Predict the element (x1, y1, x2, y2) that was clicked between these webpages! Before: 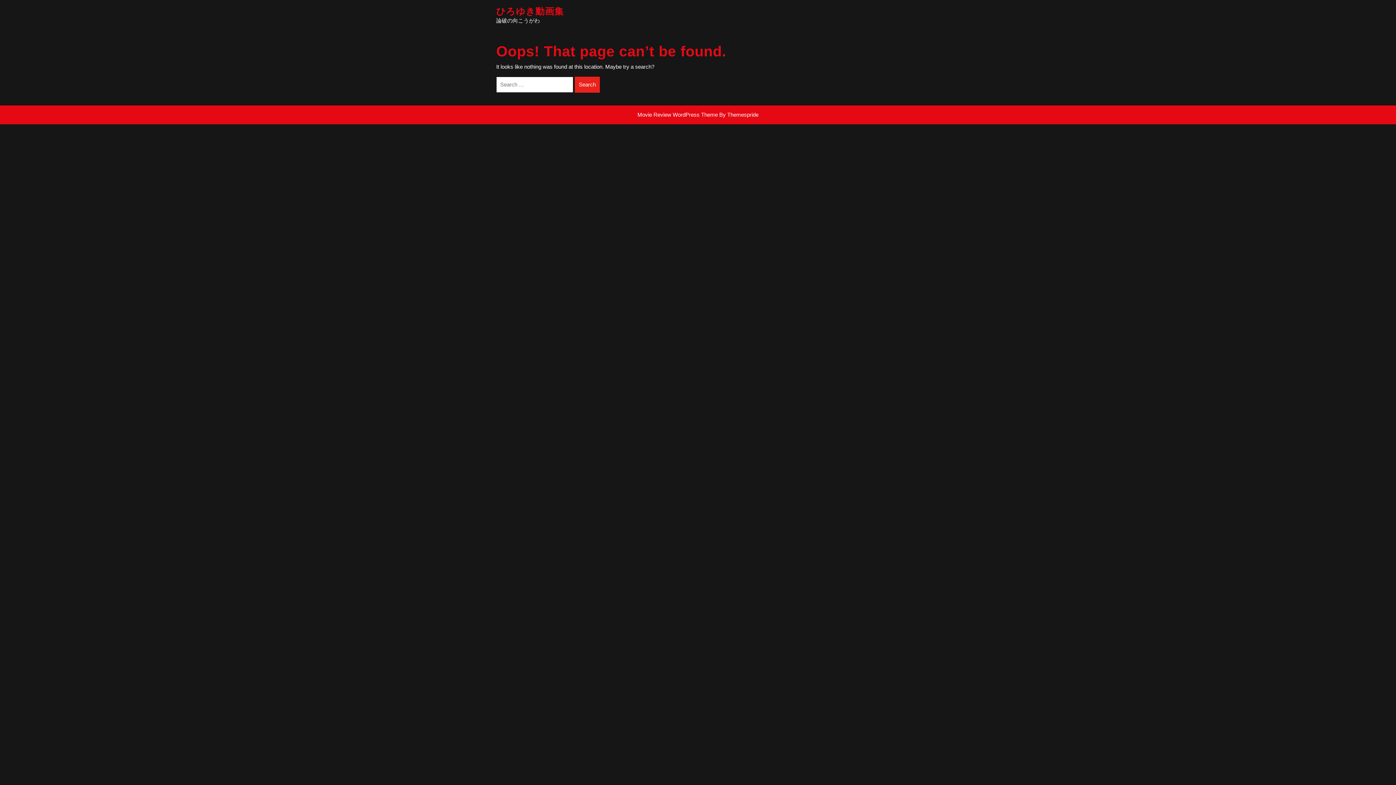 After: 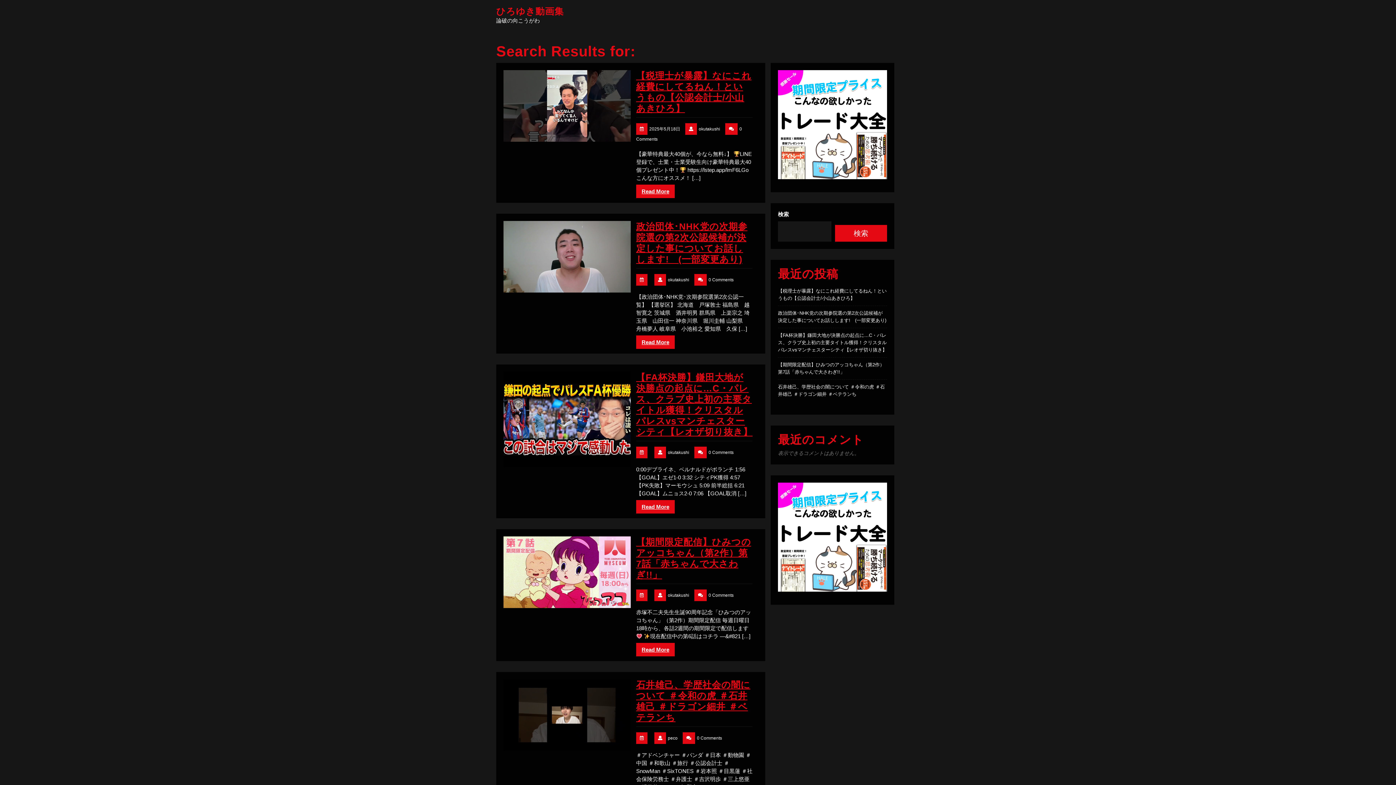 Action: bbox: (574, 76, 600, 92) label: Search